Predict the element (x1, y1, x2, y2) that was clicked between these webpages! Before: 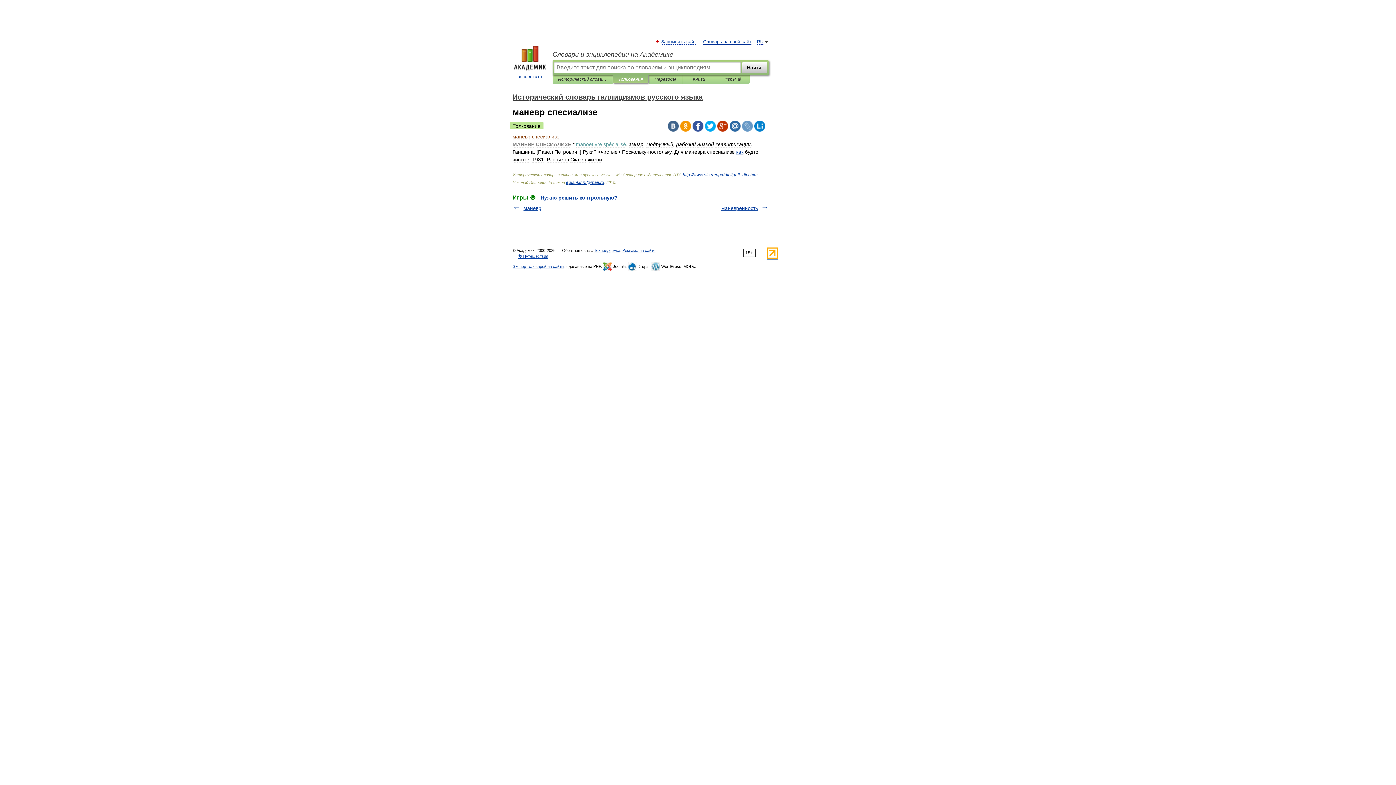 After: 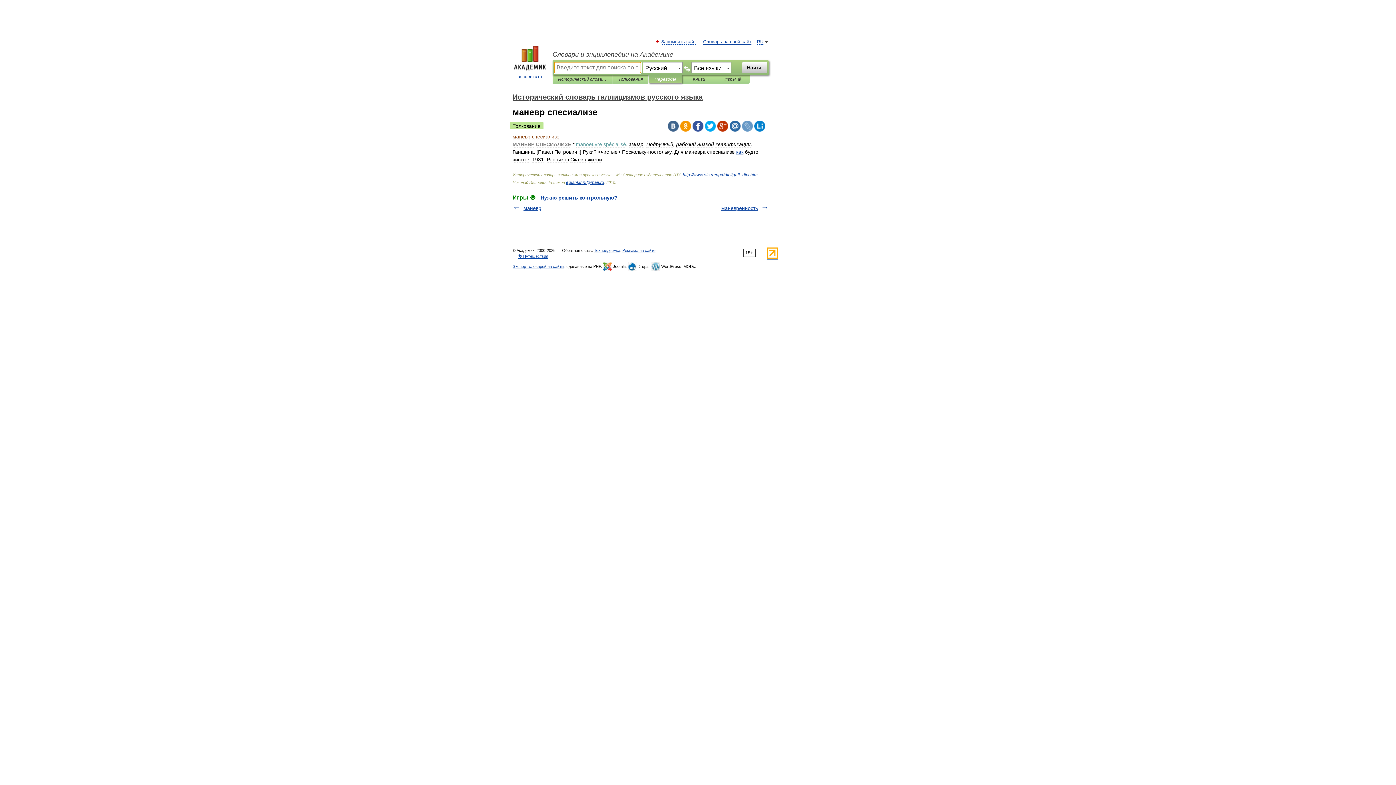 Action: label: Переводы bbox: (654, 75, 676, 83)